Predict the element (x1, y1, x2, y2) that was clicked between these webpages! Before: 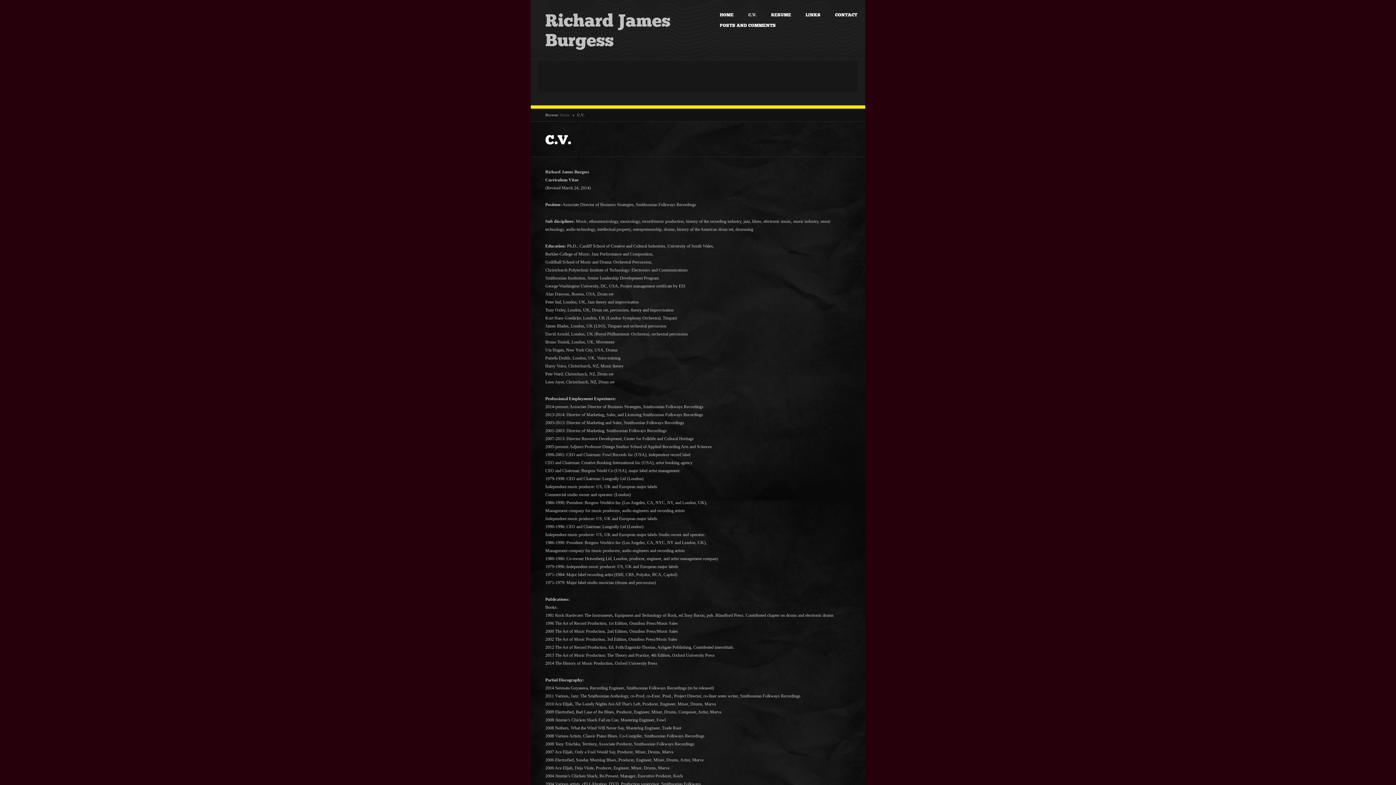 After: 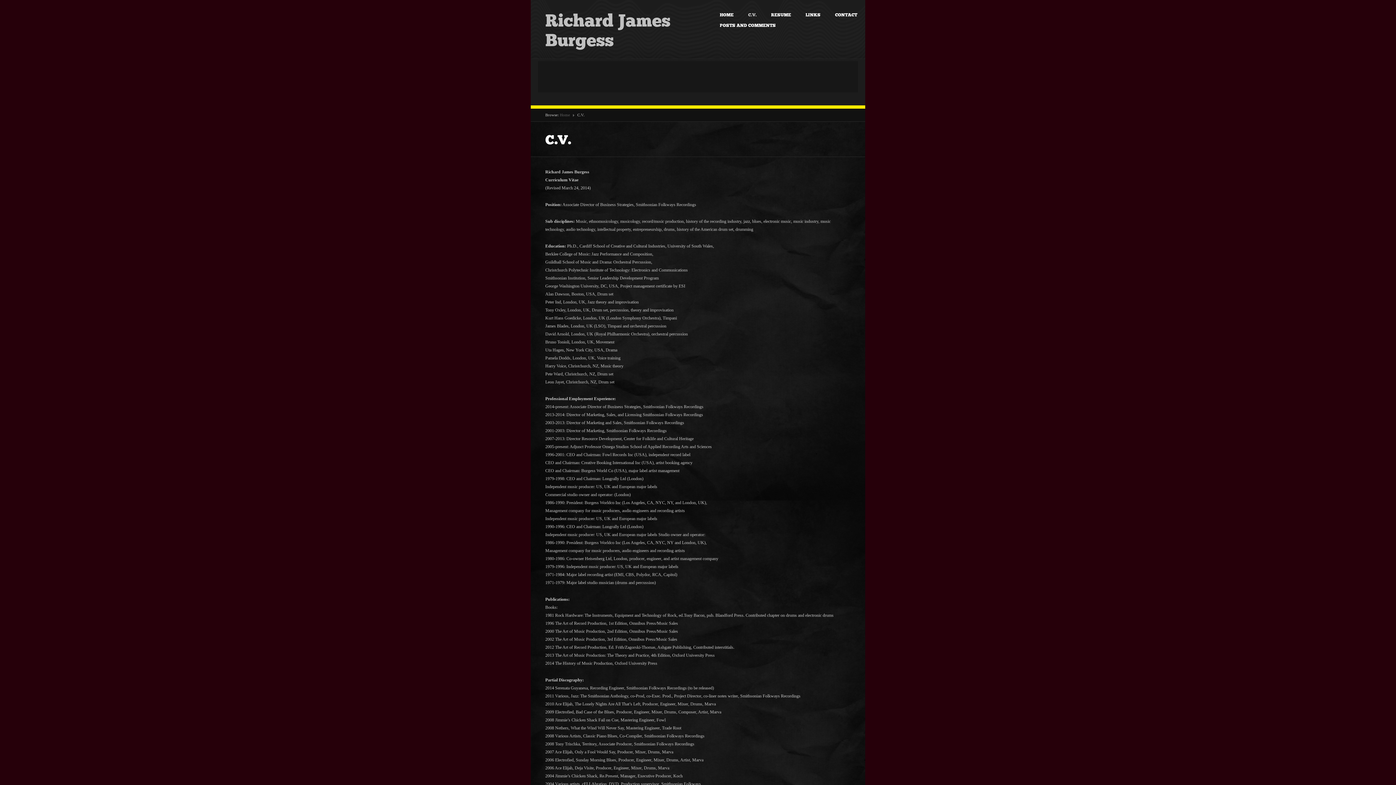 Action: label: C.V. bbox: (545, 132, 571, 148)